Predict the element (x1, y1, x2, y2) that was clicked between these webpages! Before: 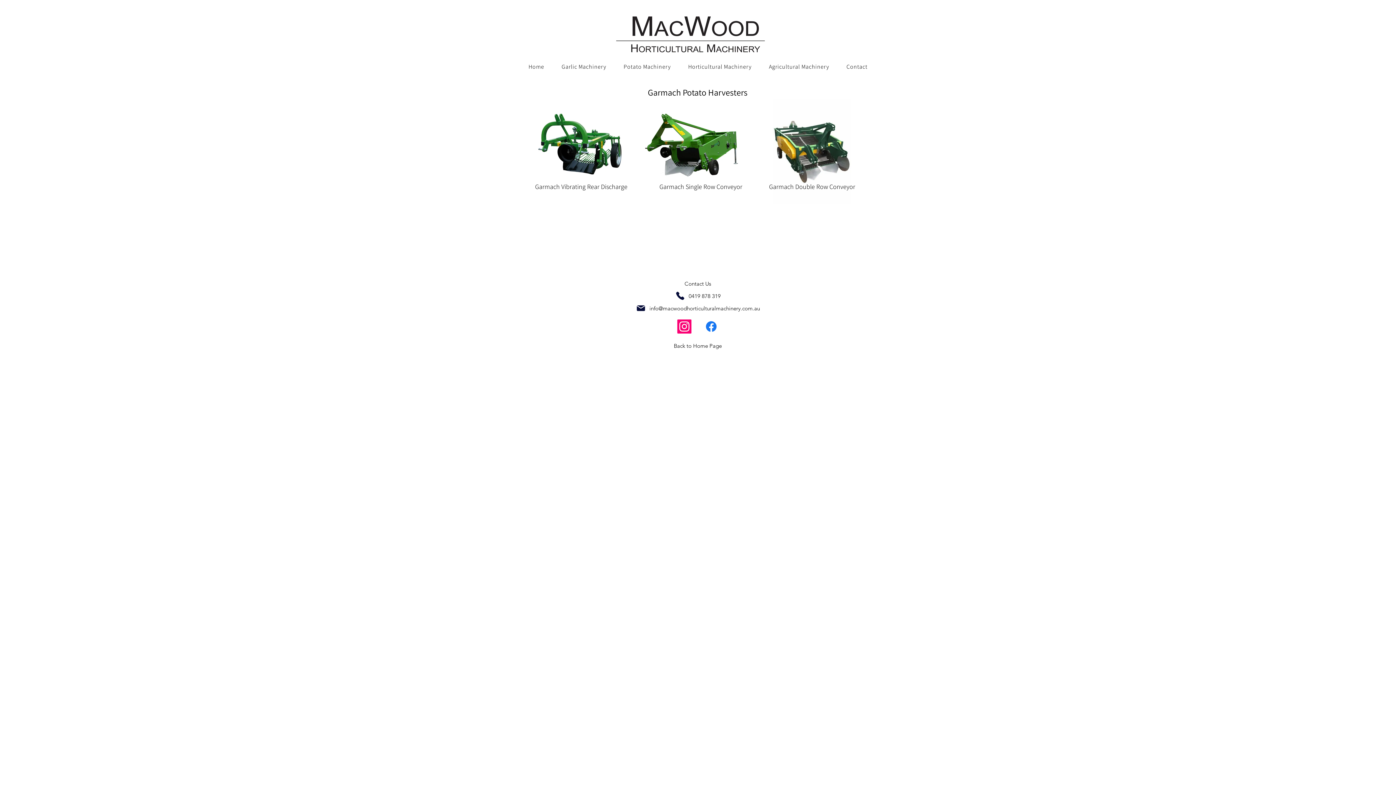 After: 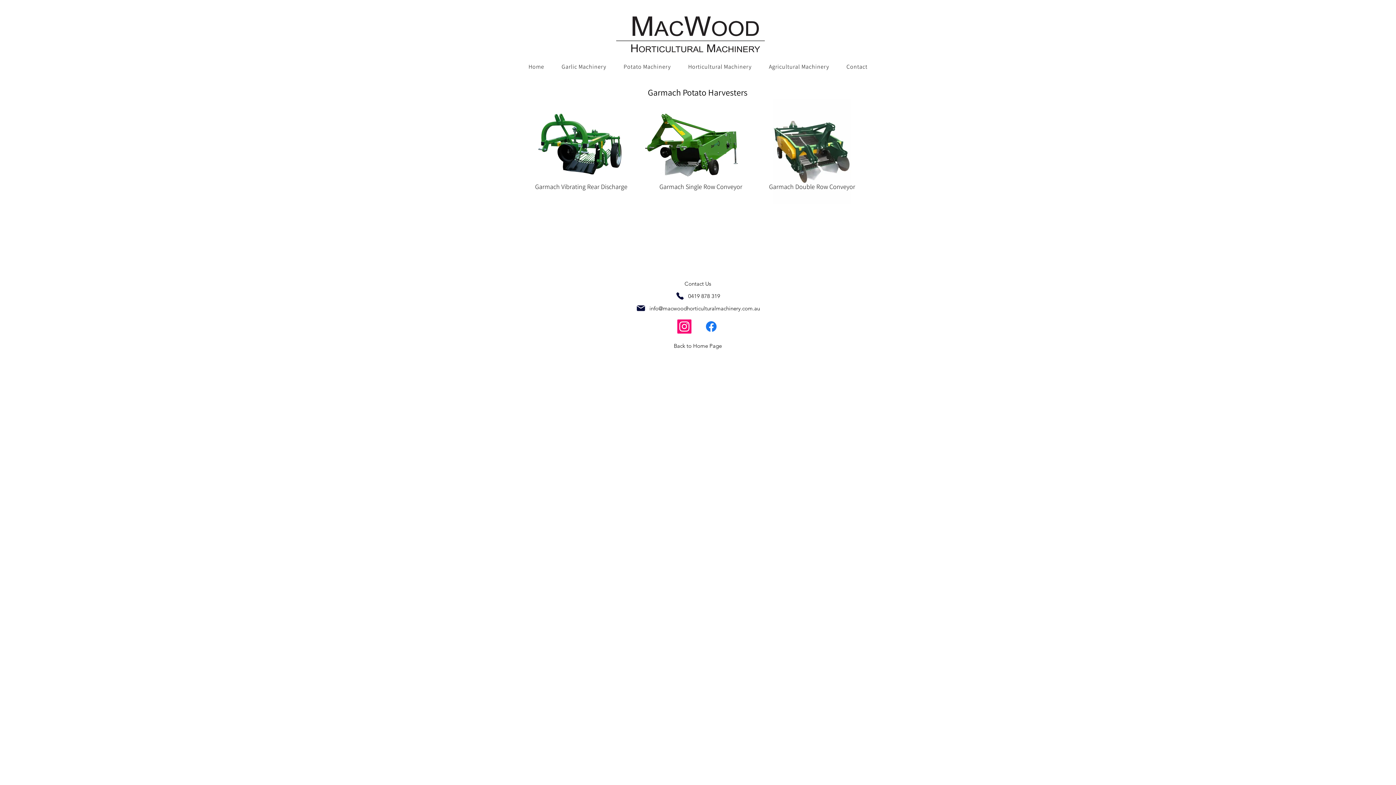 Action: label: 0419 878 319 bbox: (614, 291, 781, 300)